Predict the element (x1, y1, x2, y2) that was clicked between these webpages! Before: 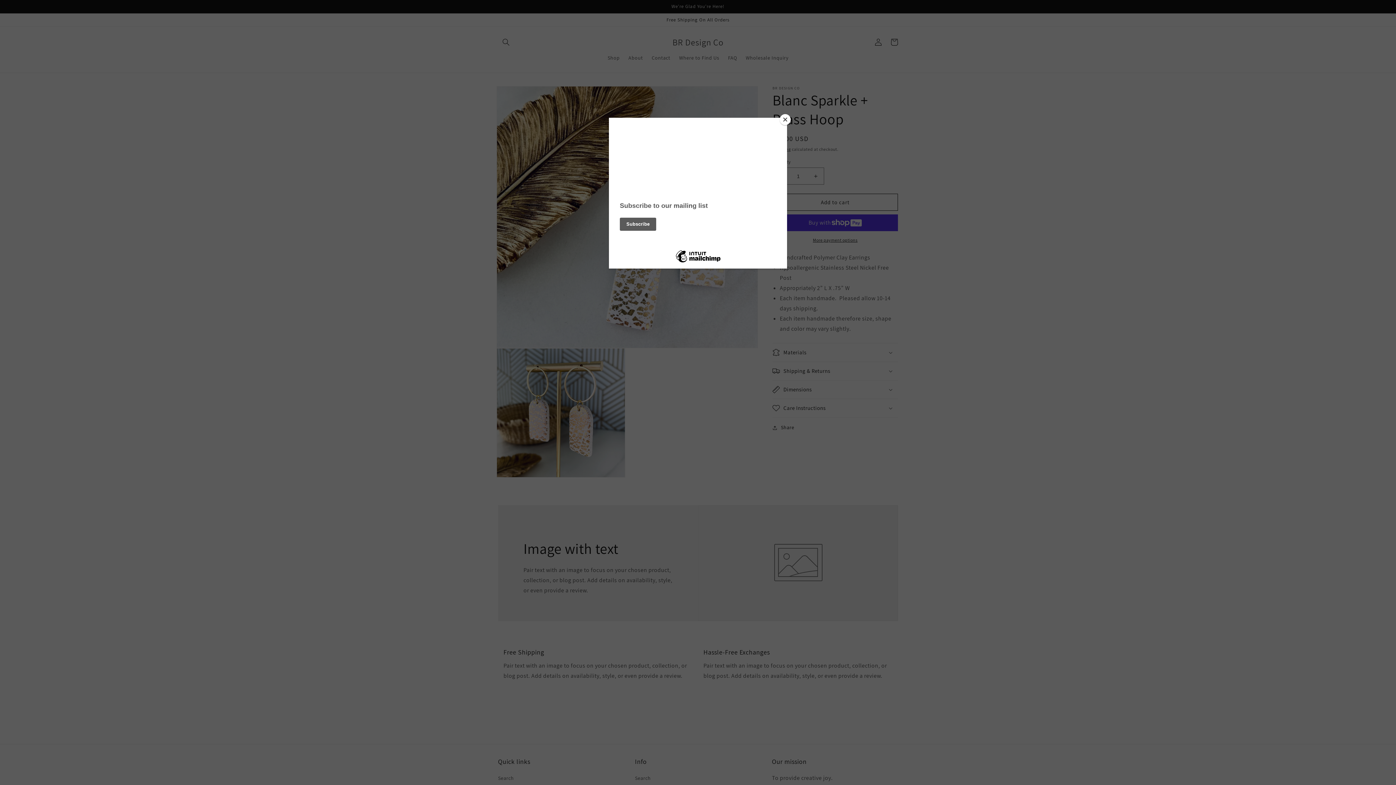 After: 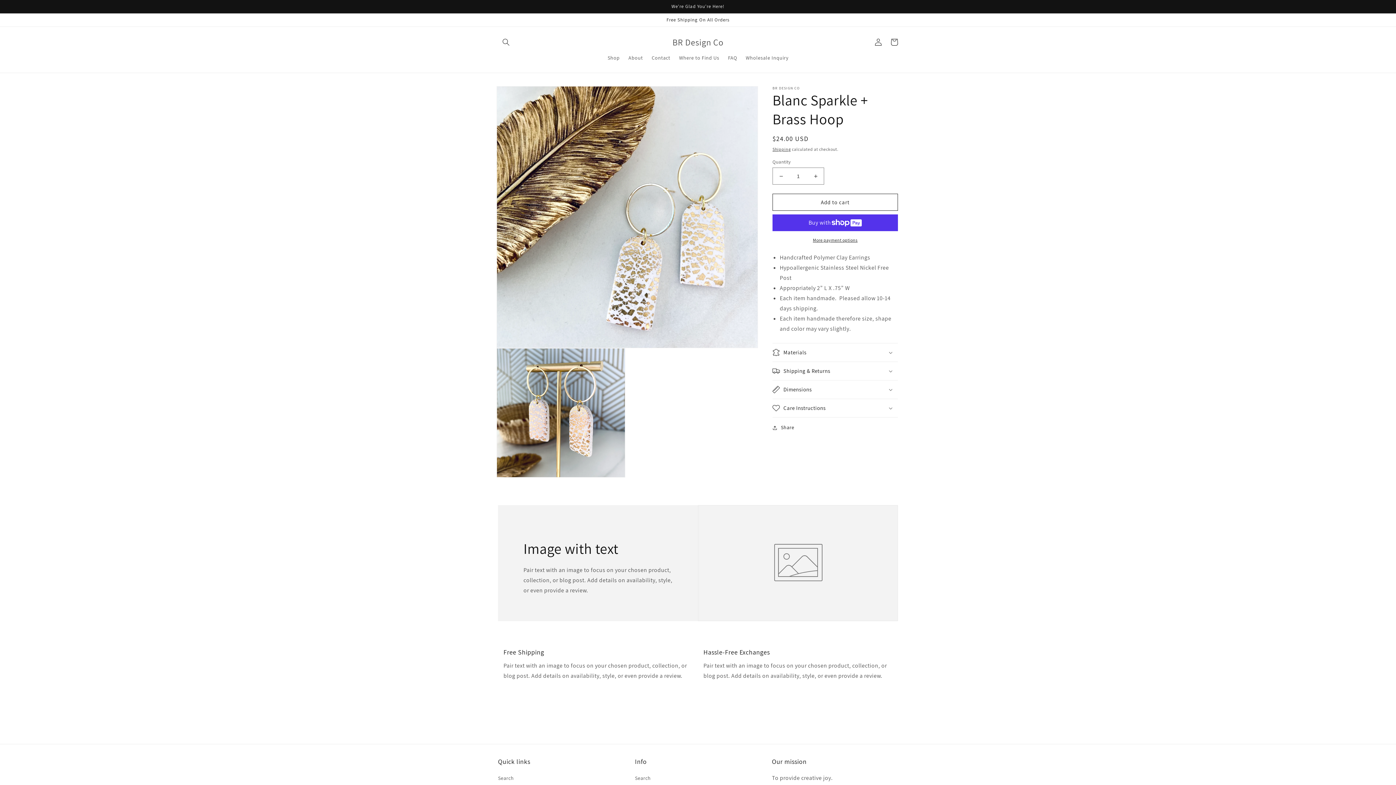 Action: bbox: (780, 114, 790, 125) label: Close